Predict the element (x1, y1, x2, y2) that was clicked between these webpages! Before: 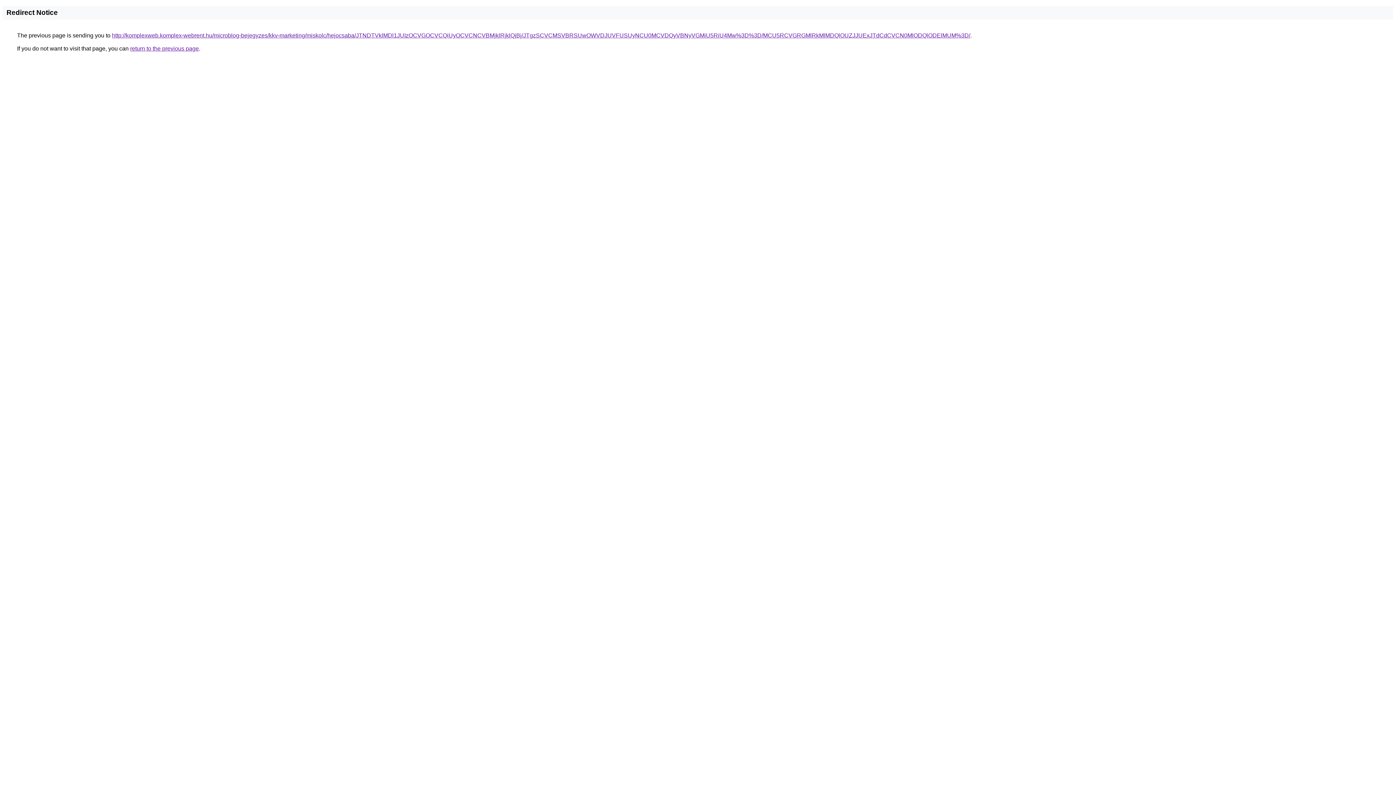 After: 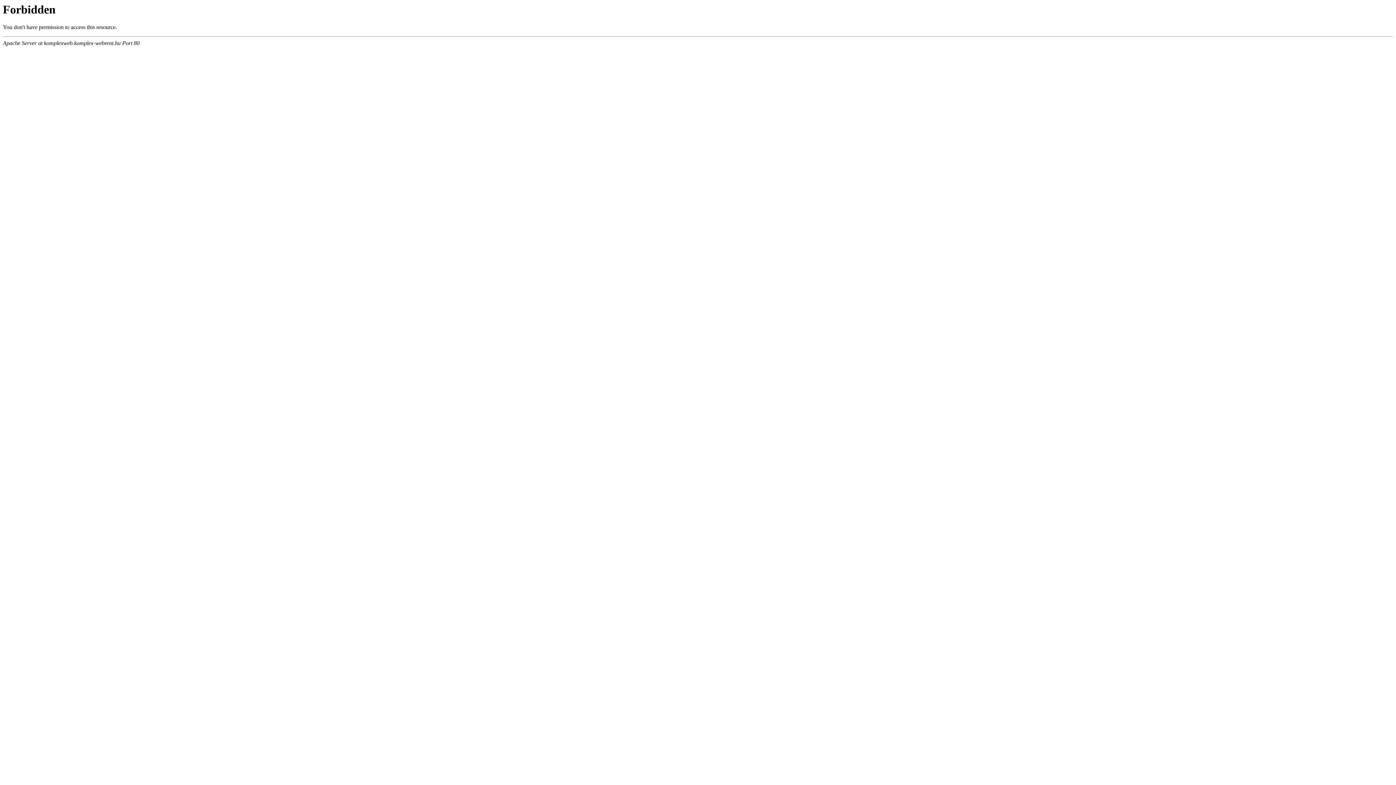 Action: label: http://komplexweb.komplex-webrent.hu/microblog-bejegyzes/kkv-marketing/miskolc/hejocsaba/JTNDTVklMDl1JUIzOCVGOCVCQiUyOCVCNCVBMjklRjklQjBj/JTgzSCVCMSVBRSUwOWVDJUVFUSUyNCU0MCVDQyVBNyVGMiU5RiU4Mw%3D%3D/MCU5RCVGRGMlRkMlMDQlOUZJJUExJTdCdCVCN0MlODQlODElMUM%3D/ bbox: (112, 32, 970, 38)